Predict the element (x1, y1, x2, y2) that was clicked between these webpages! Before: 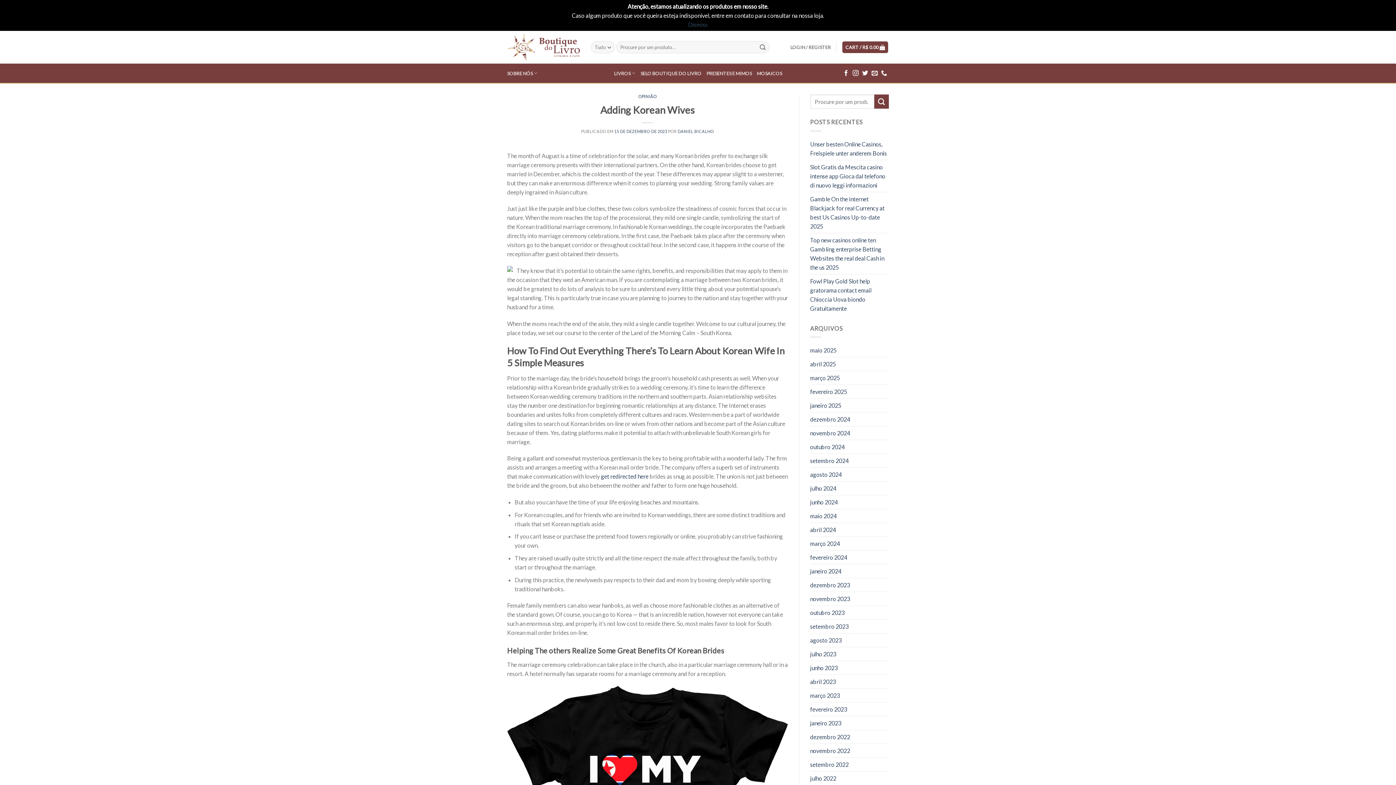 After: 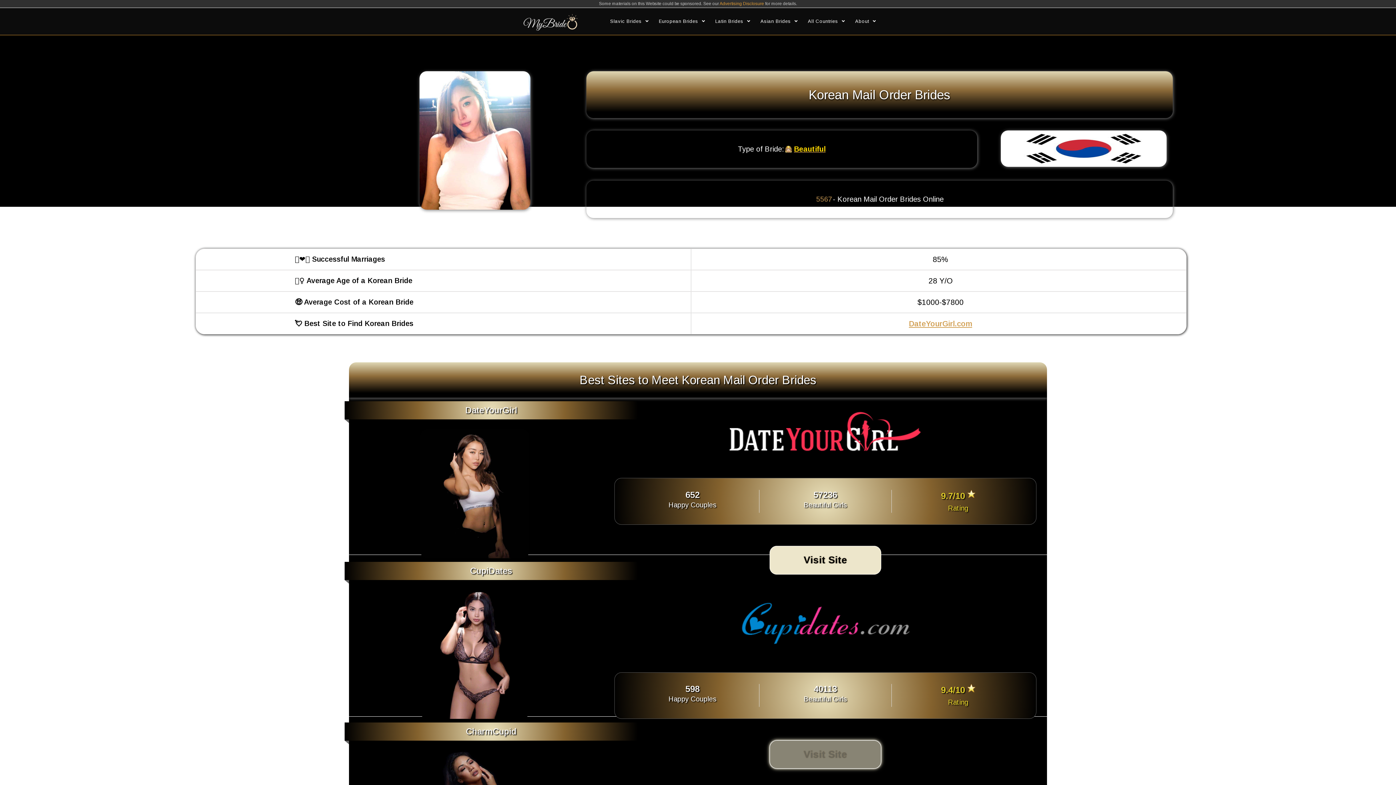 Action: bbox: (601, 473, 648, 480) label: get redirected here